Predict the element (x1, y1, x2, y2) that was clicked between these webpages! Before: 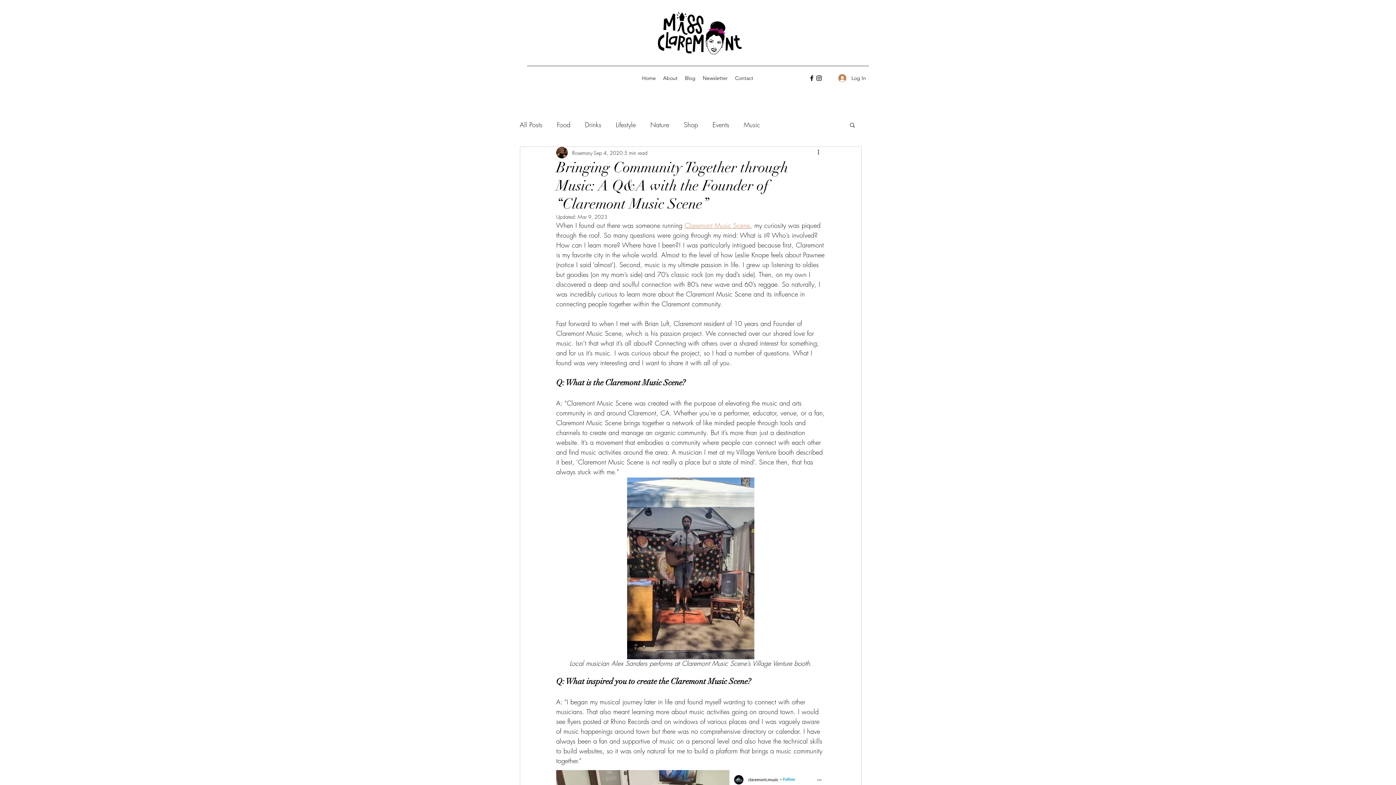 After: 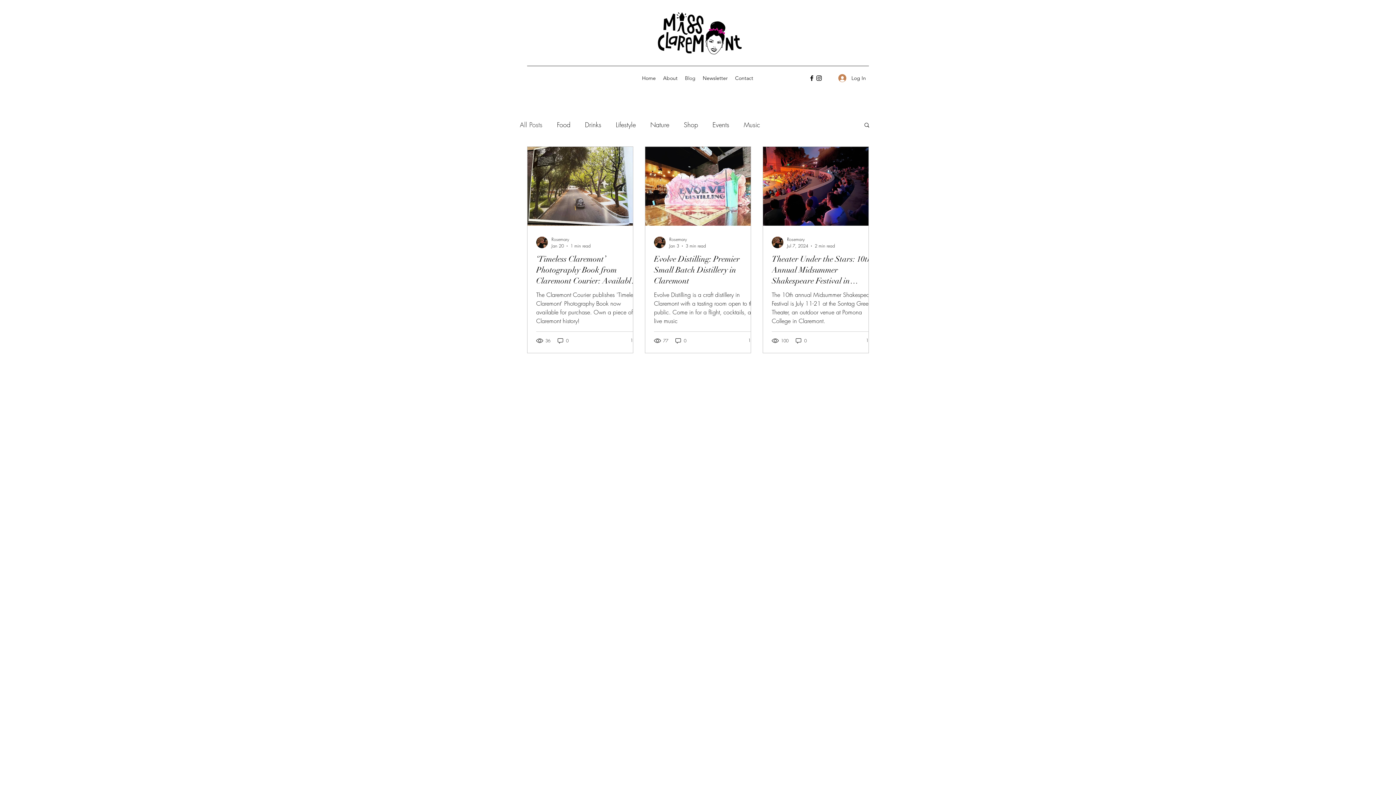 Action: label: All Posts bbox: (520, 119, 542, 130)